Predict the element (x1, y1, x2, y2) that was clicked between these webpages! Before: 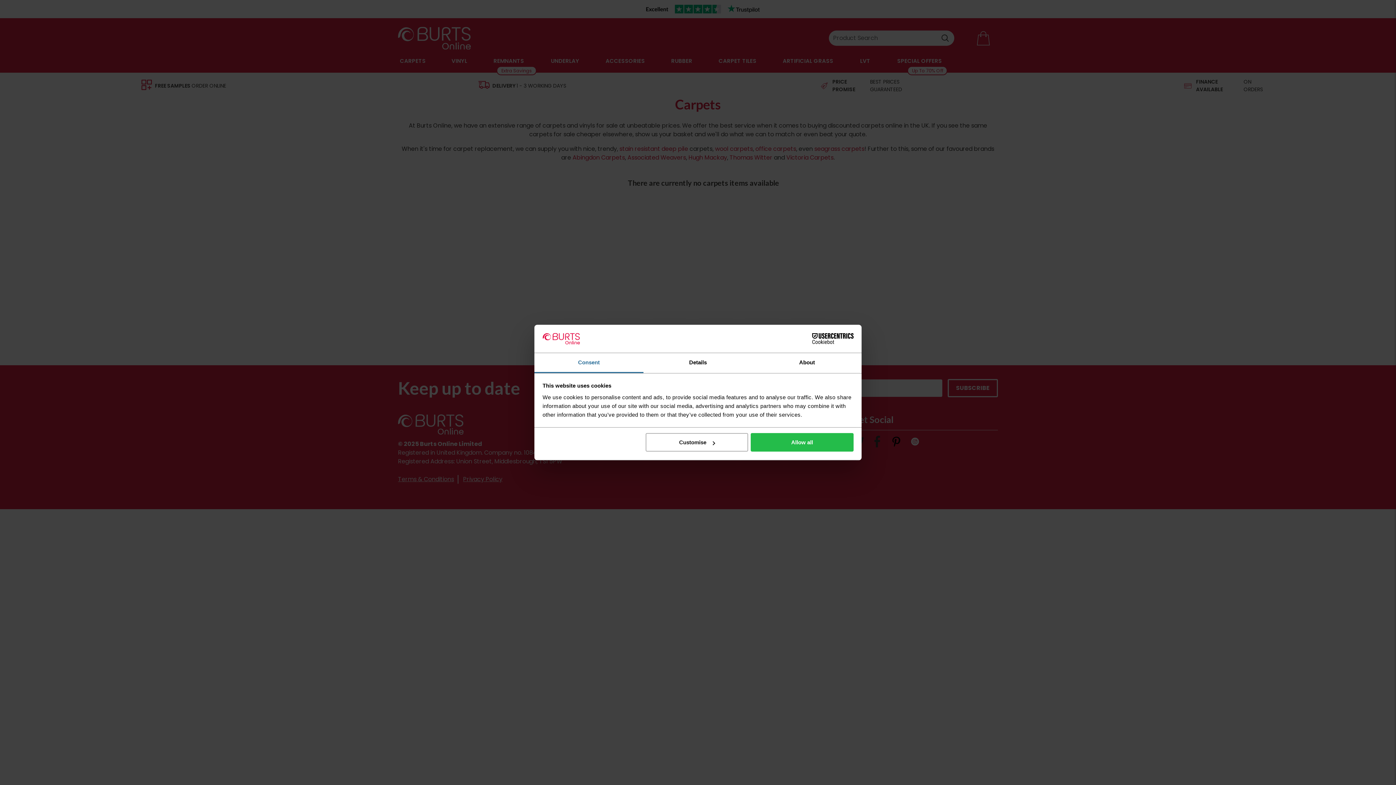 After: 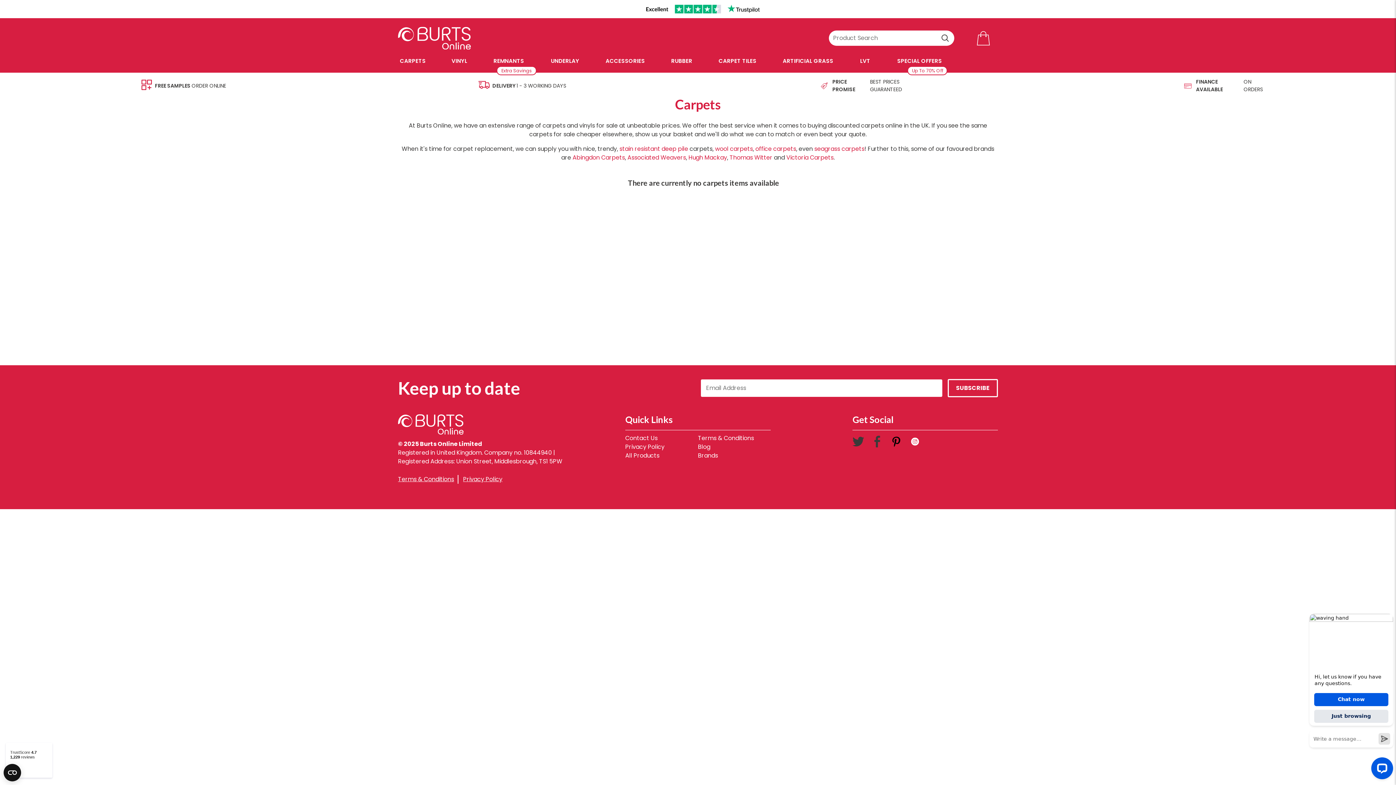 Action: label: Allow all bbox: (751, 433, 853, 451)